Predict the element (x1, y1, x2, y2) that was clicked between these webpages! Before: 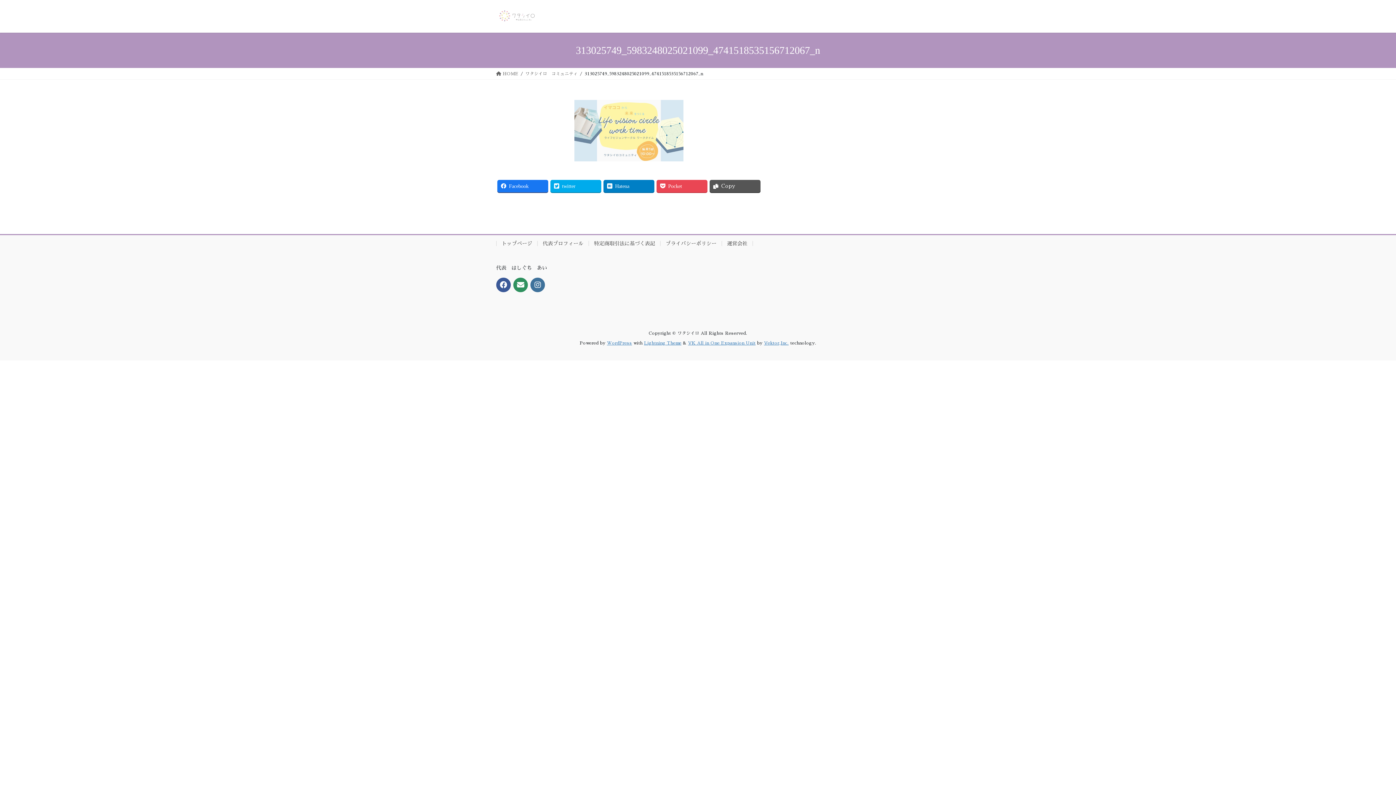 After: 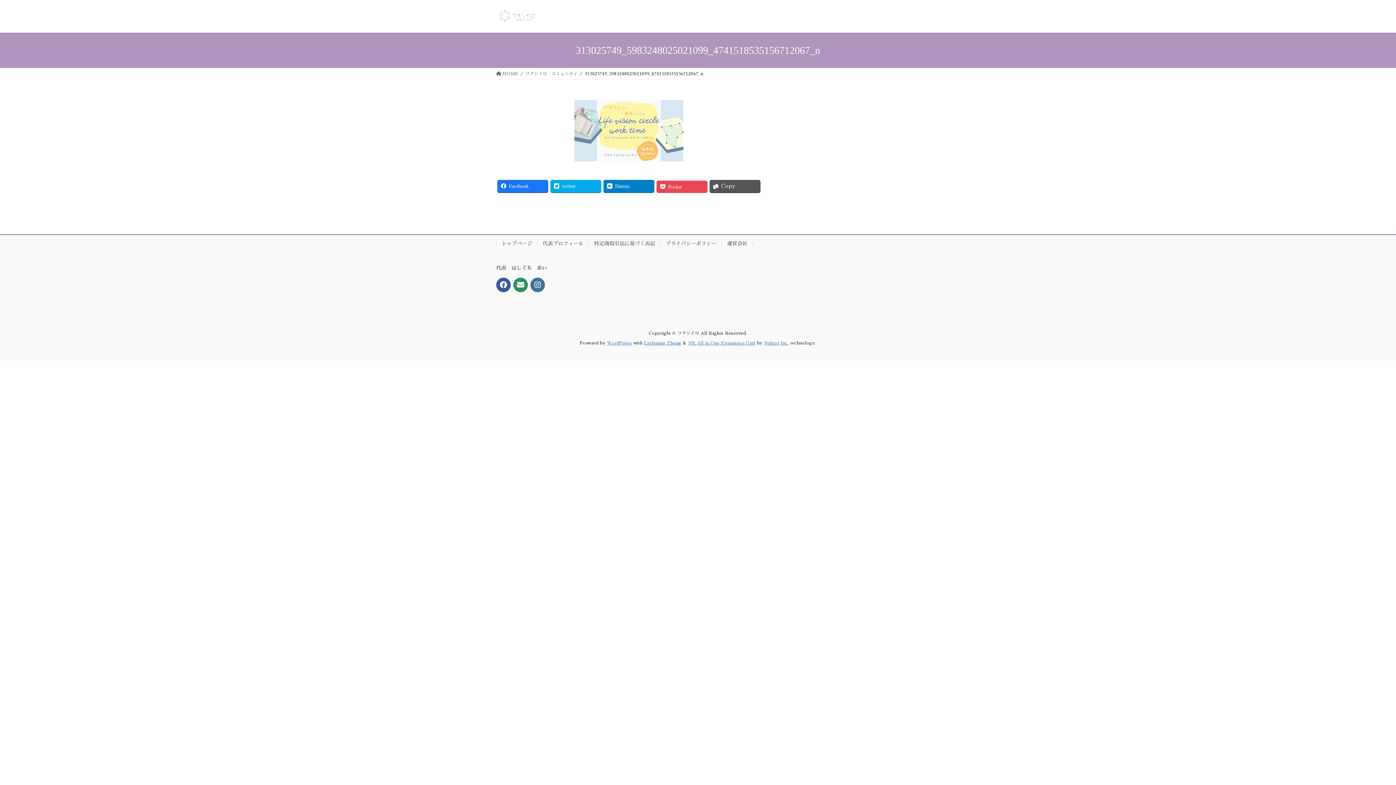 Action: bbox: (656, 179, 707, 192) label: Pocket